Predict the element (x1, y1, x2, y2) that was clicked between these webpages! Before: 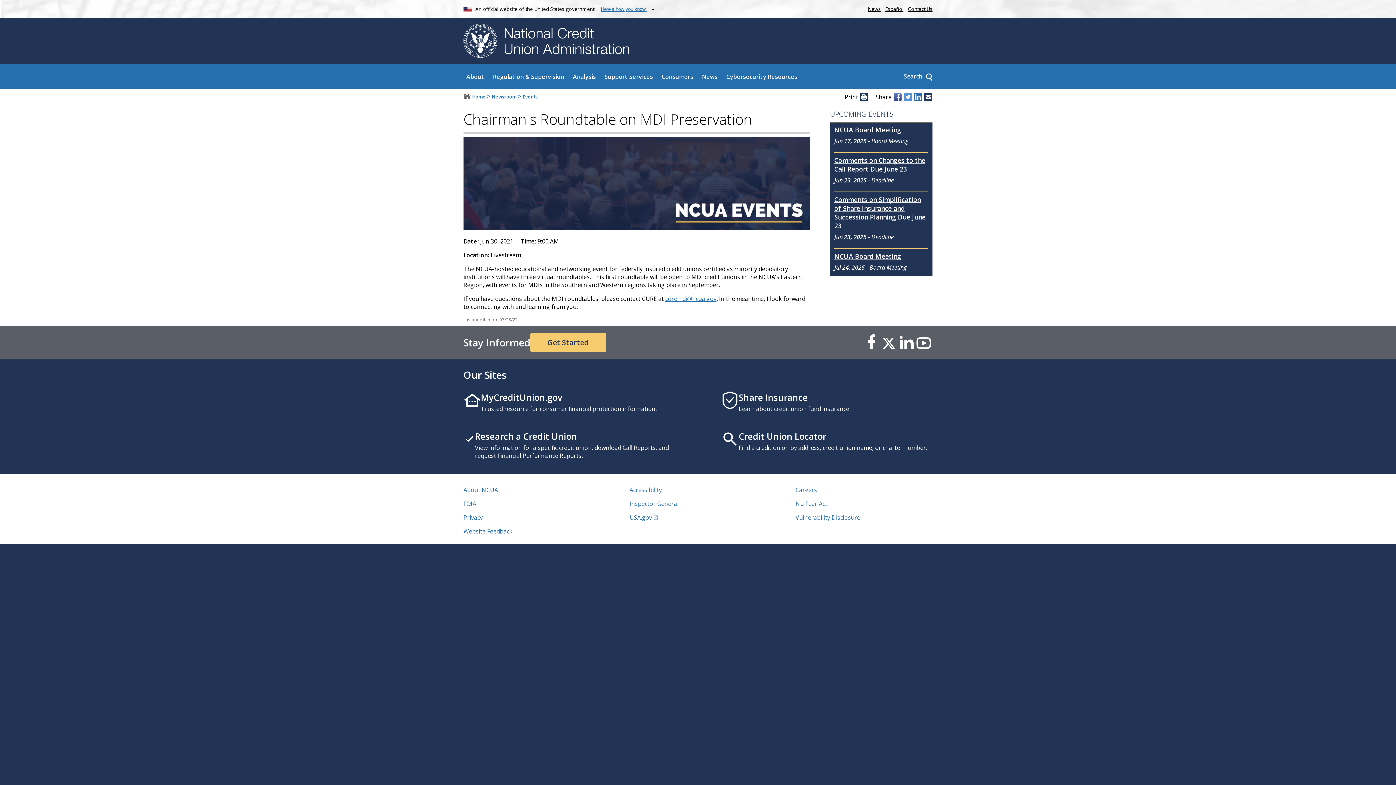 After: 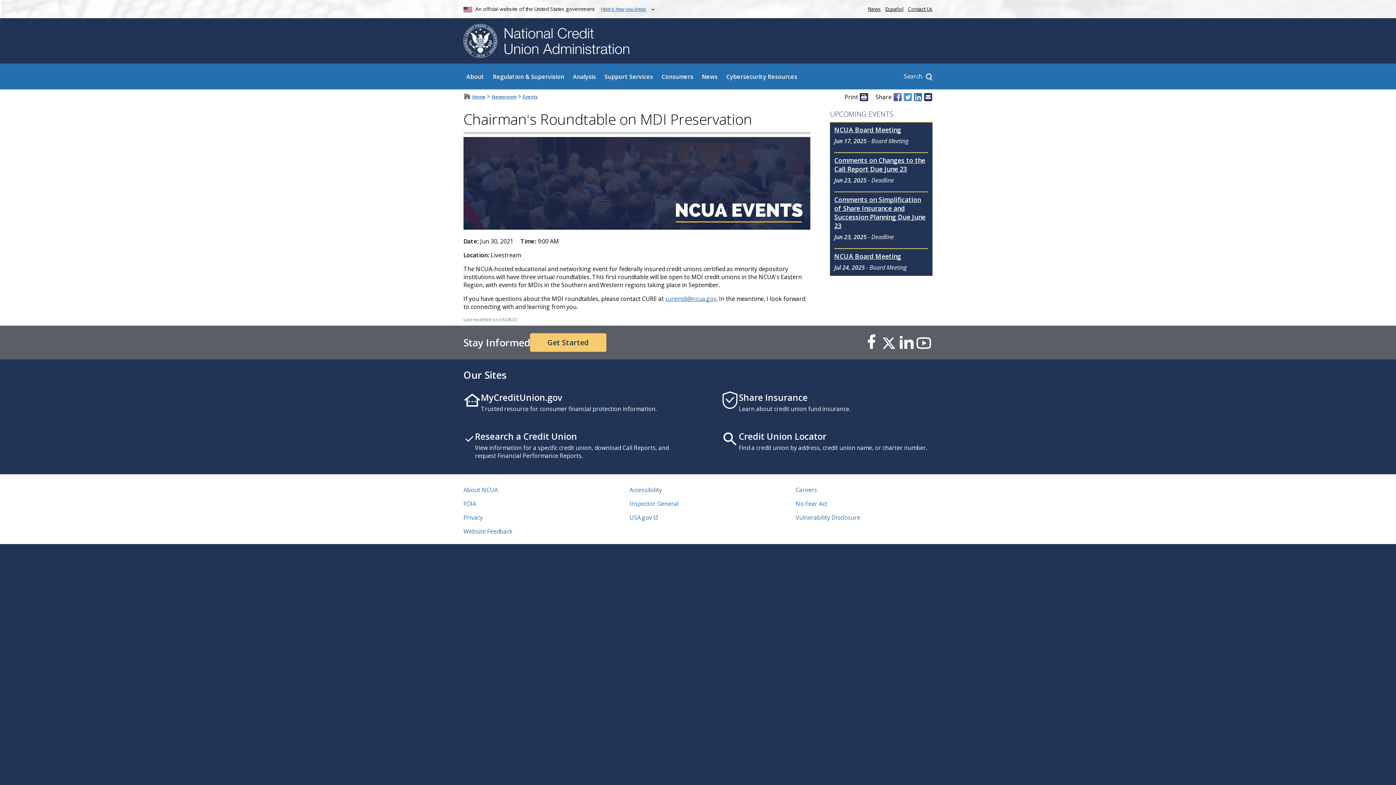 Action: label: This is an external link to a website belonging to another federal agency, private organization, or commercial entity.
(Opens new window) bbox: (880, 333, 897, 352)